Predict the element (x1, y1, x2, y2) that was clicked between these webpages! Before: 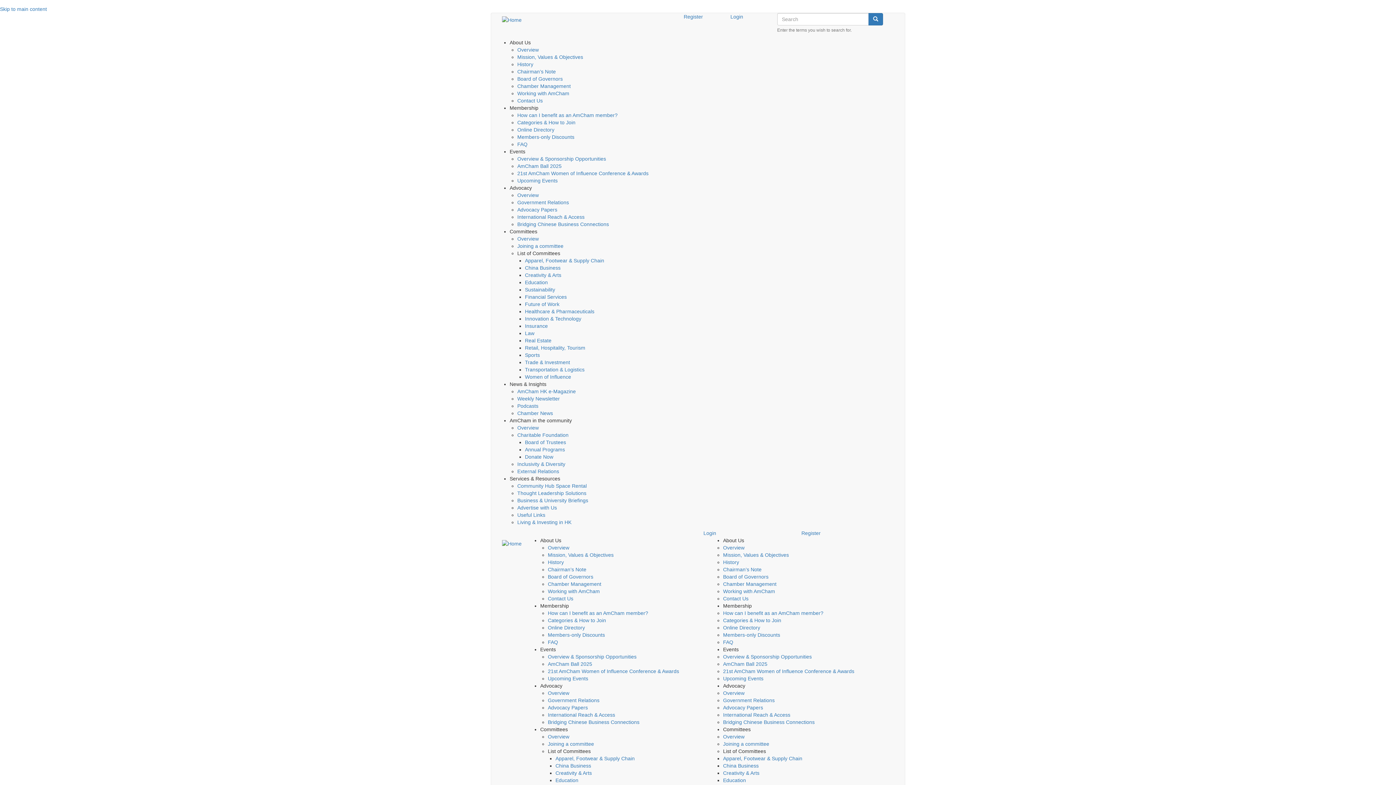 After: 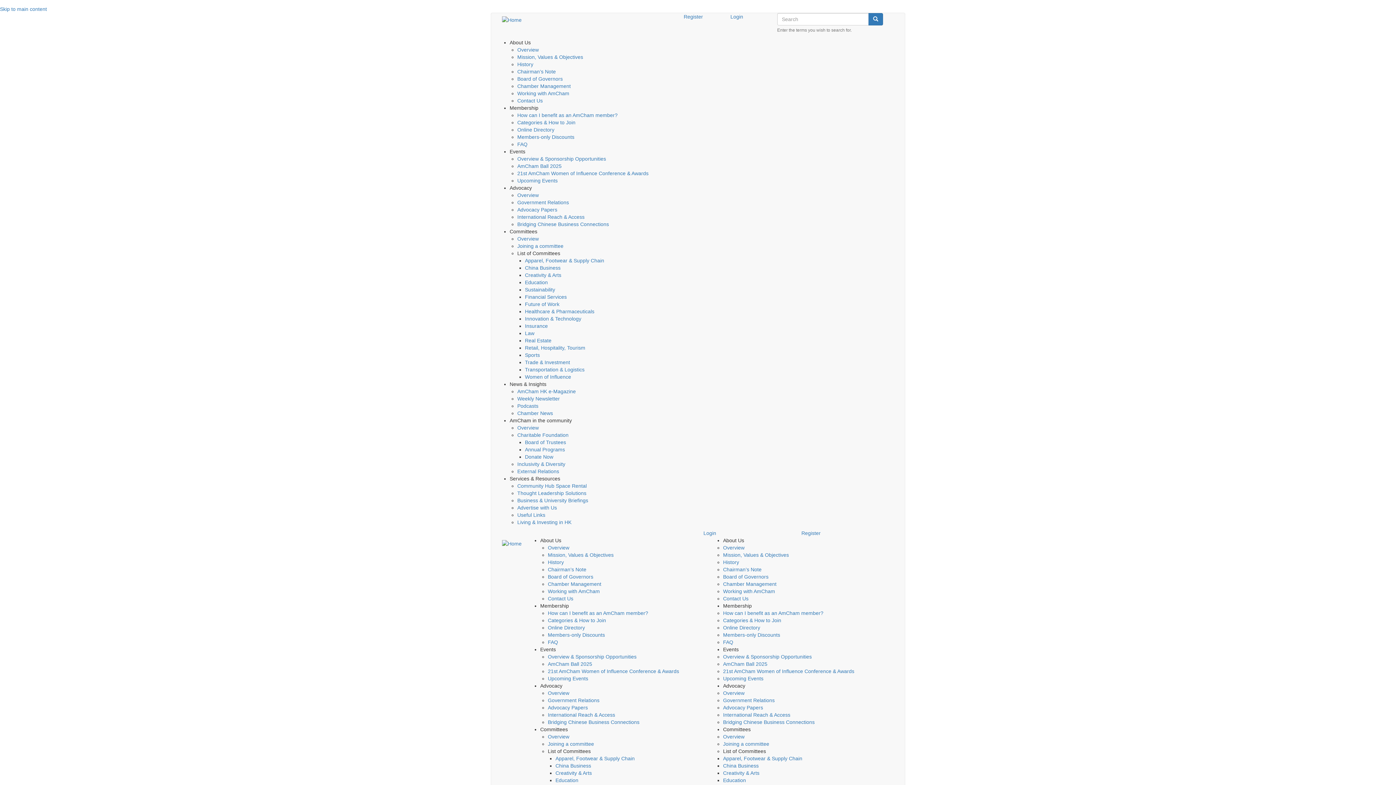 Action: bbox: (723, 552, 789, 558) label: Mission, Values & Objectives